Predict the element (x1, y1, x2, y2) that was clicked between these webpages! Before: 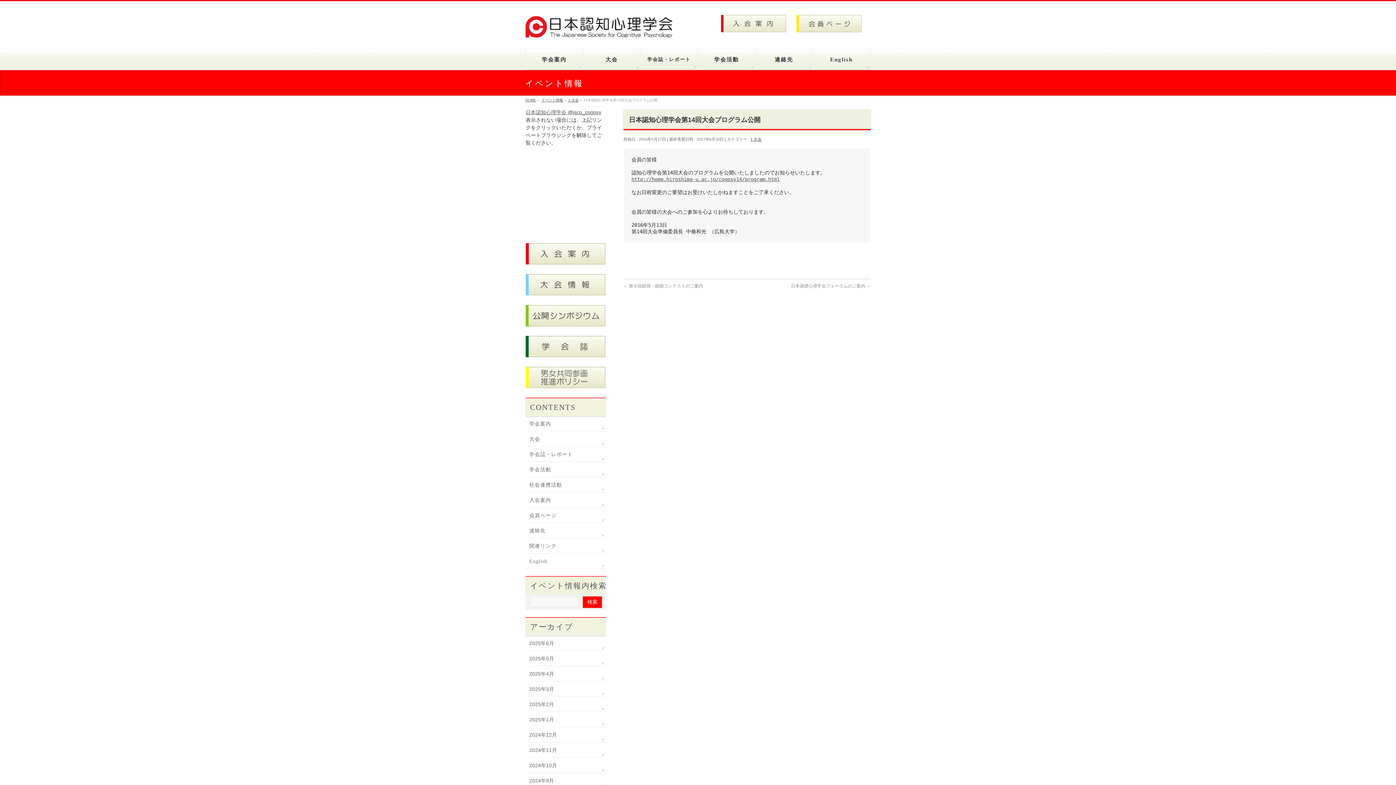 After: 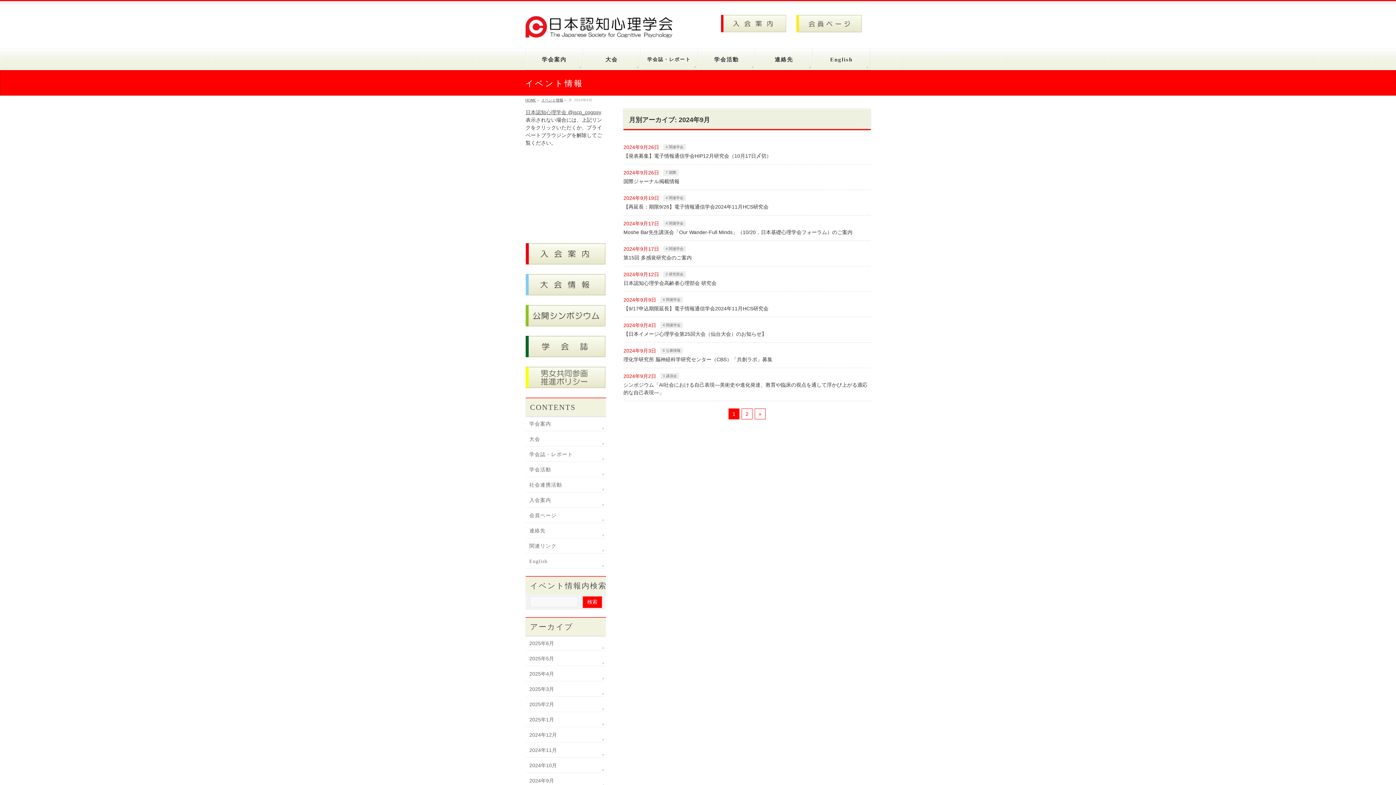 Action: label: 2024年9月 bbox: (525, 773, 605, 788)